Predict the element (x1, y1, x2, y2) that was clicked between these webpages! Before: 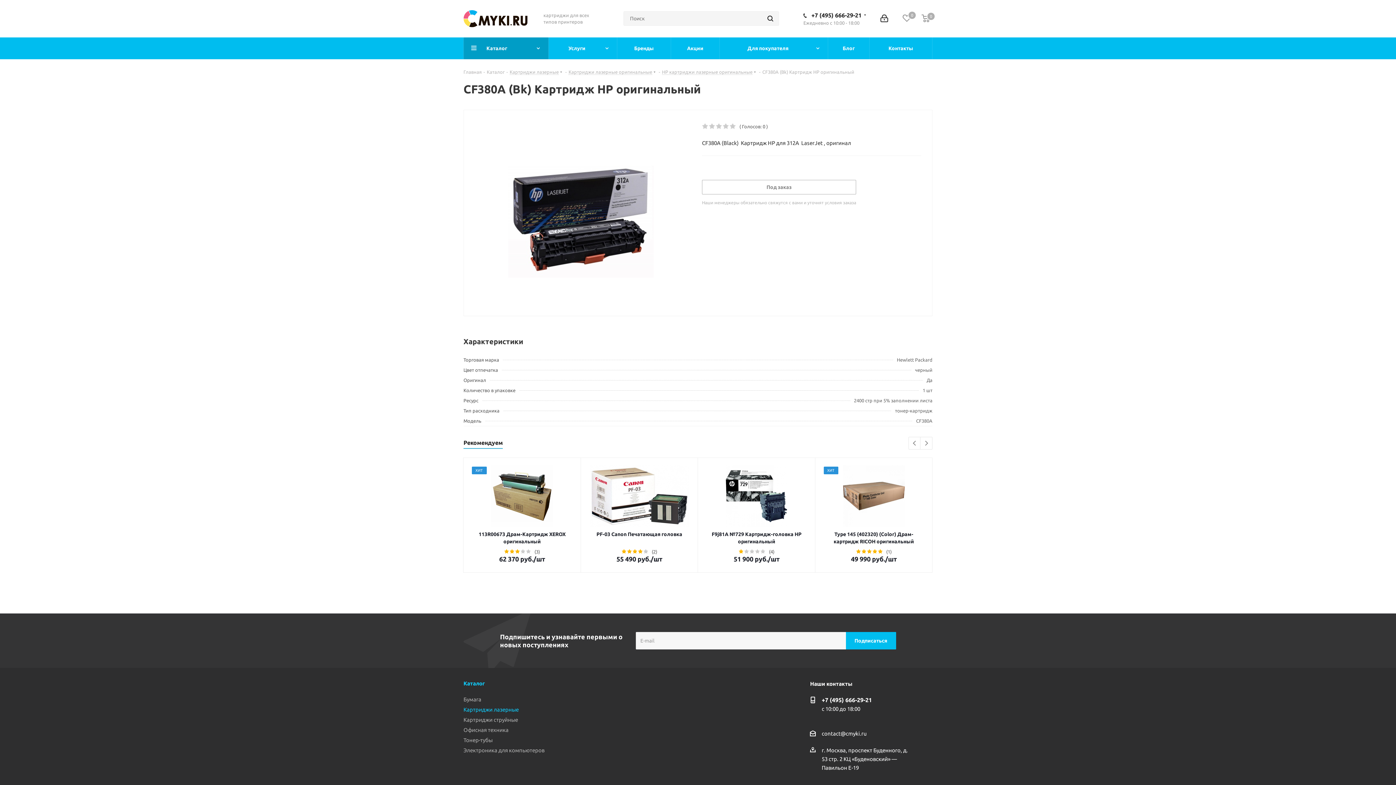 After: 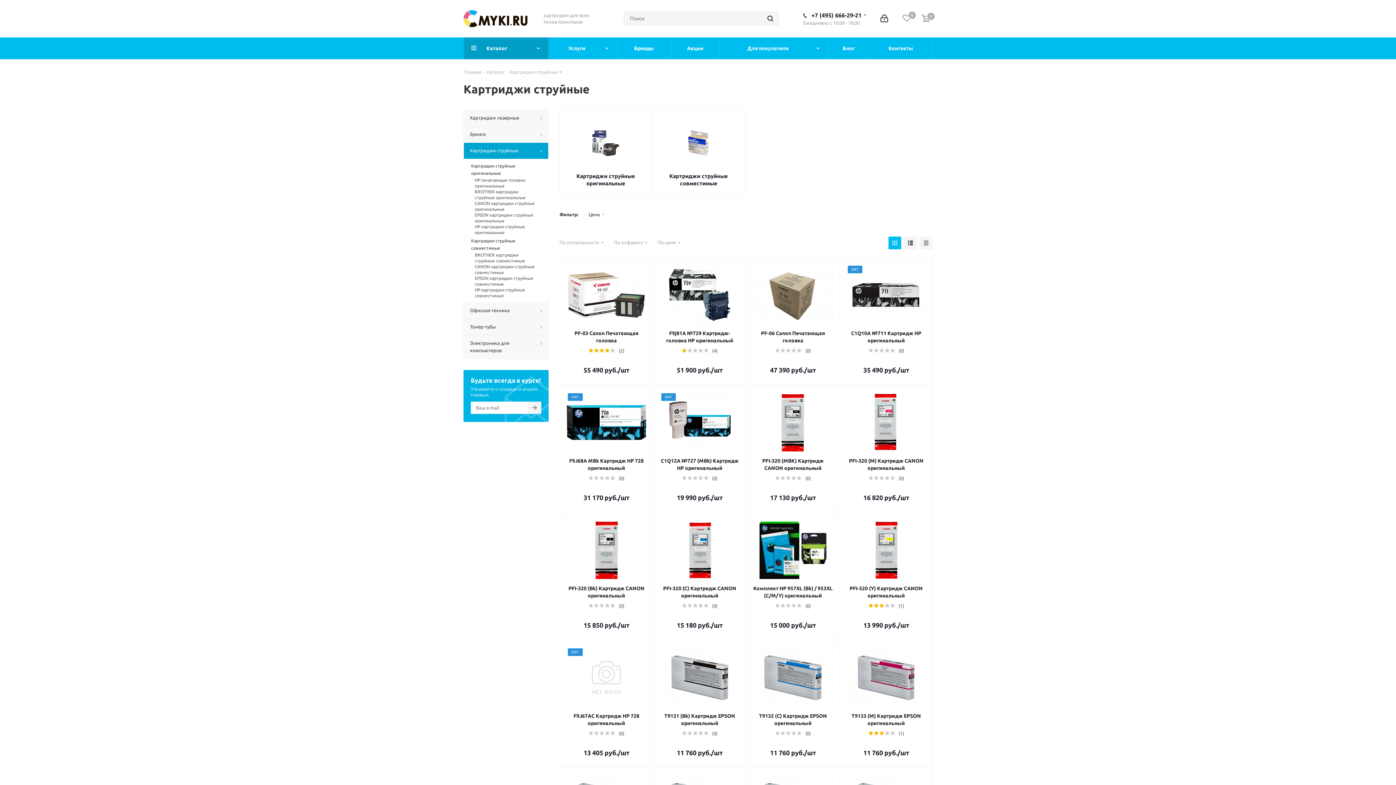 Action: bbox: (463, 717, 518, 723) label: Картриджи струйные